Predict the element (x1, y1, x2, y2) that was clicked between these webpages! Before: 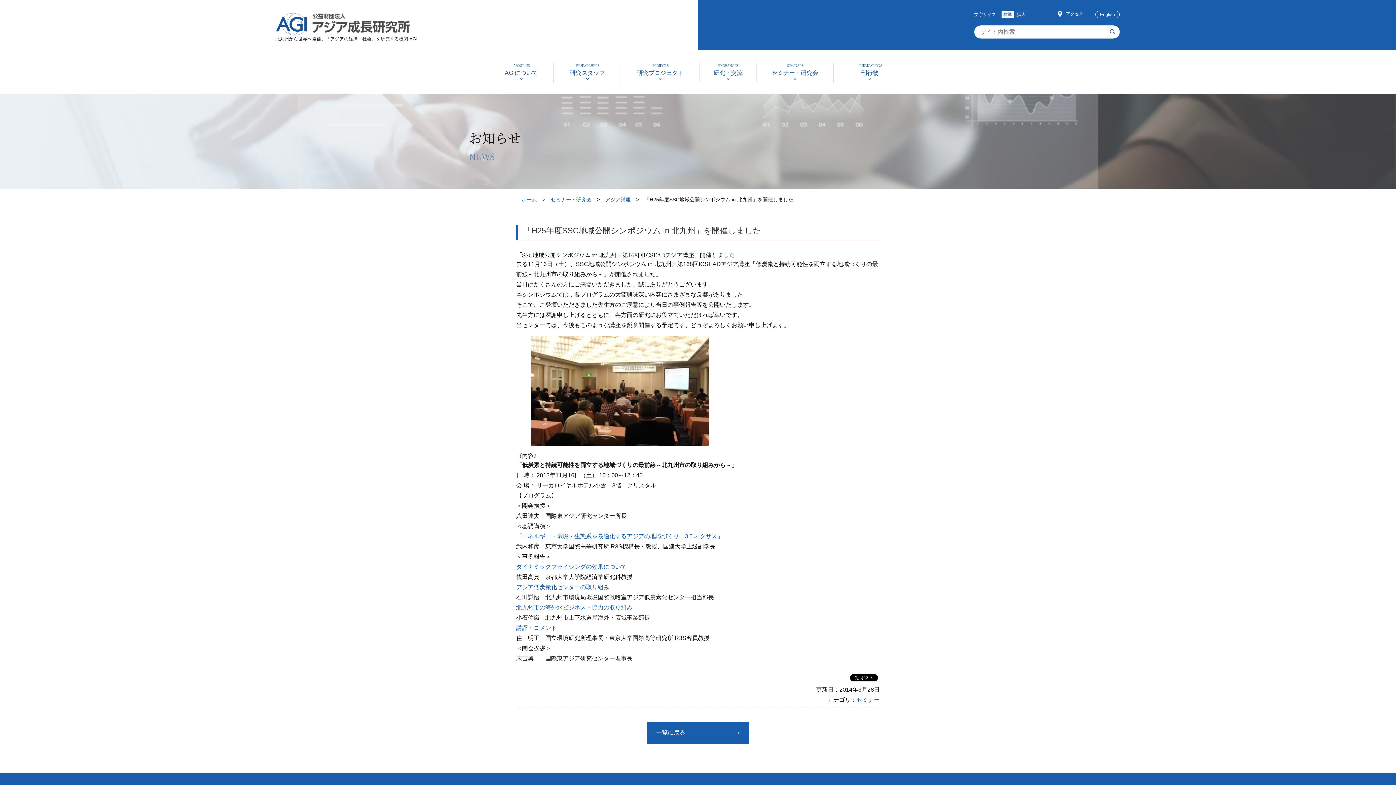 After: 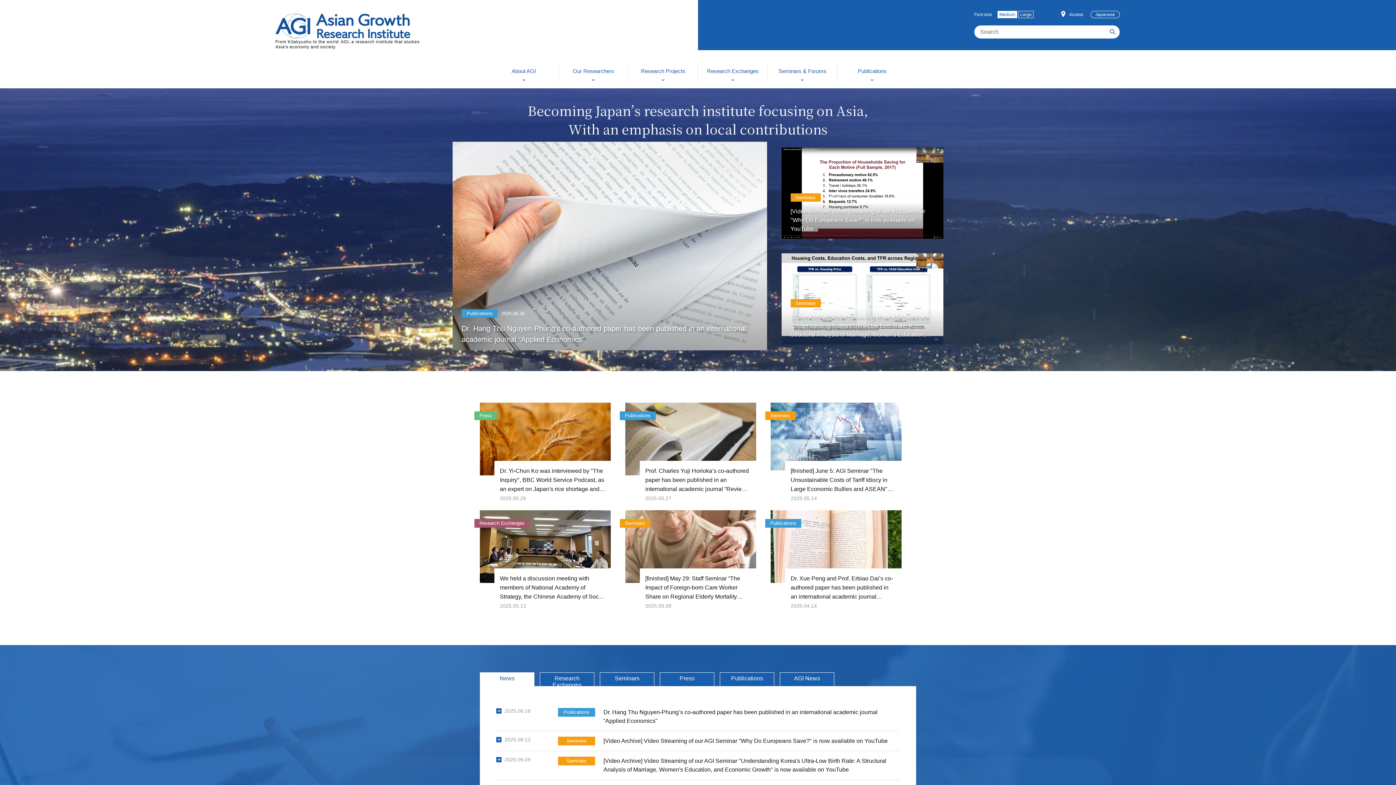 Action: label: English bbox: (1095, 10, 1120, 18)